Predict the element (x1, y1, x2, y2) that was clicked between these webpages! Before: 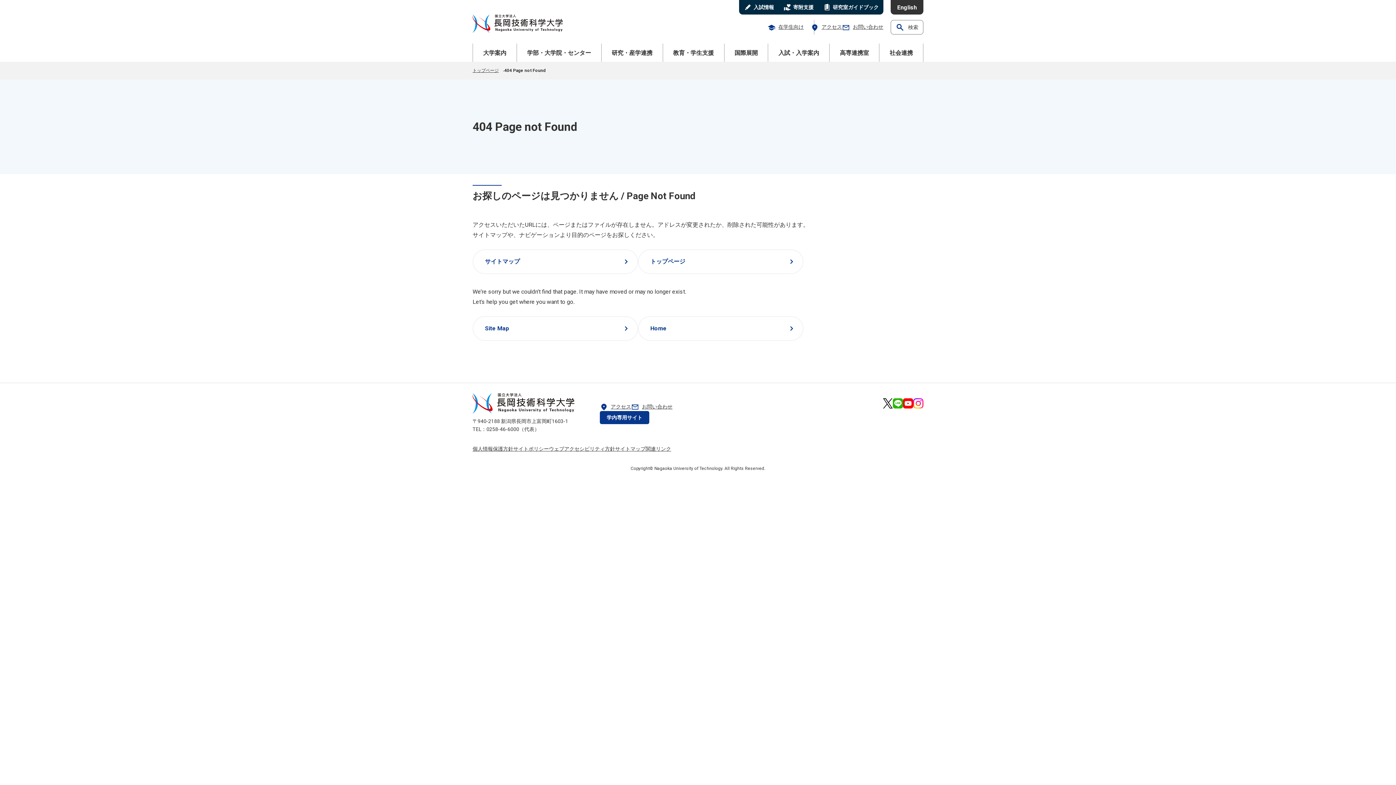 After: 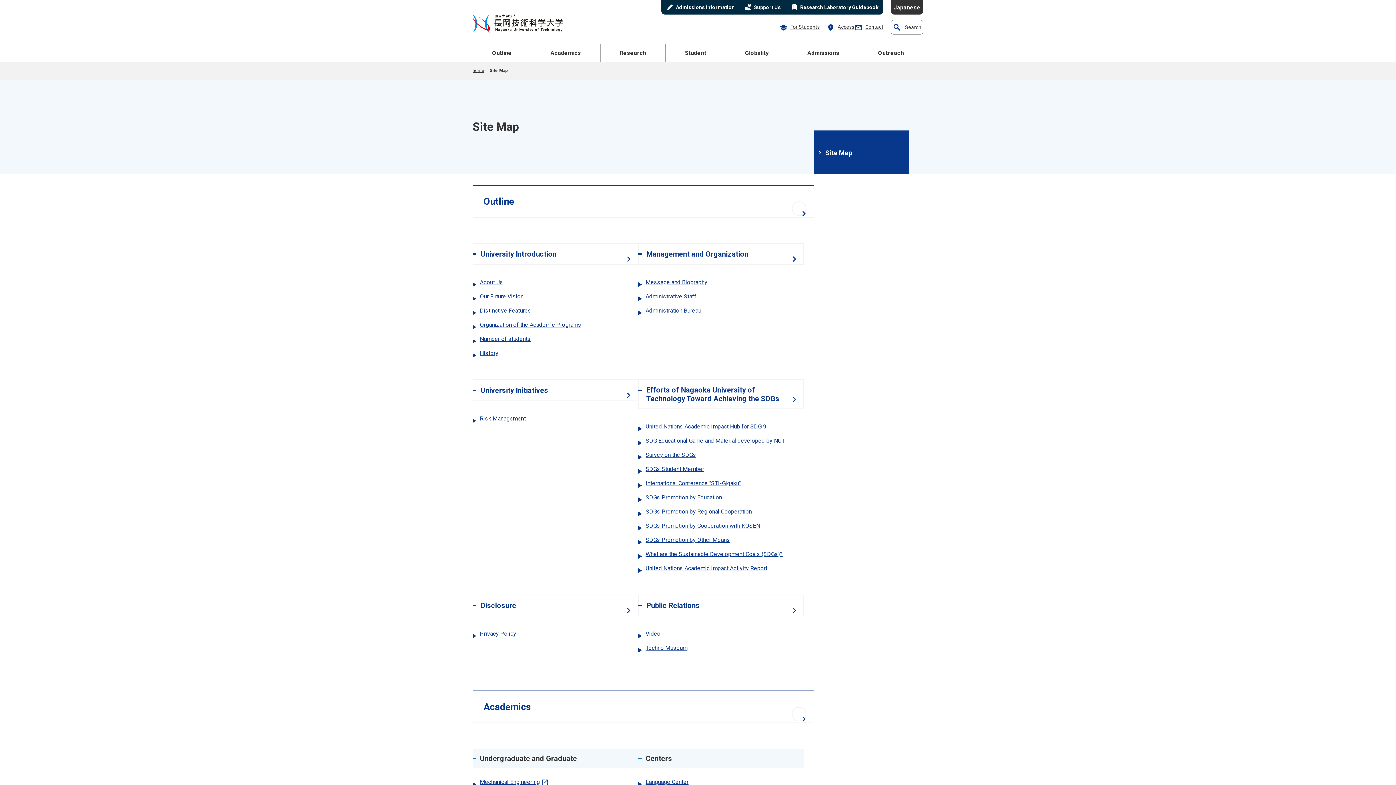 Action: label: Site Map
chevron_right bbox: (472, 316, 638, 341)